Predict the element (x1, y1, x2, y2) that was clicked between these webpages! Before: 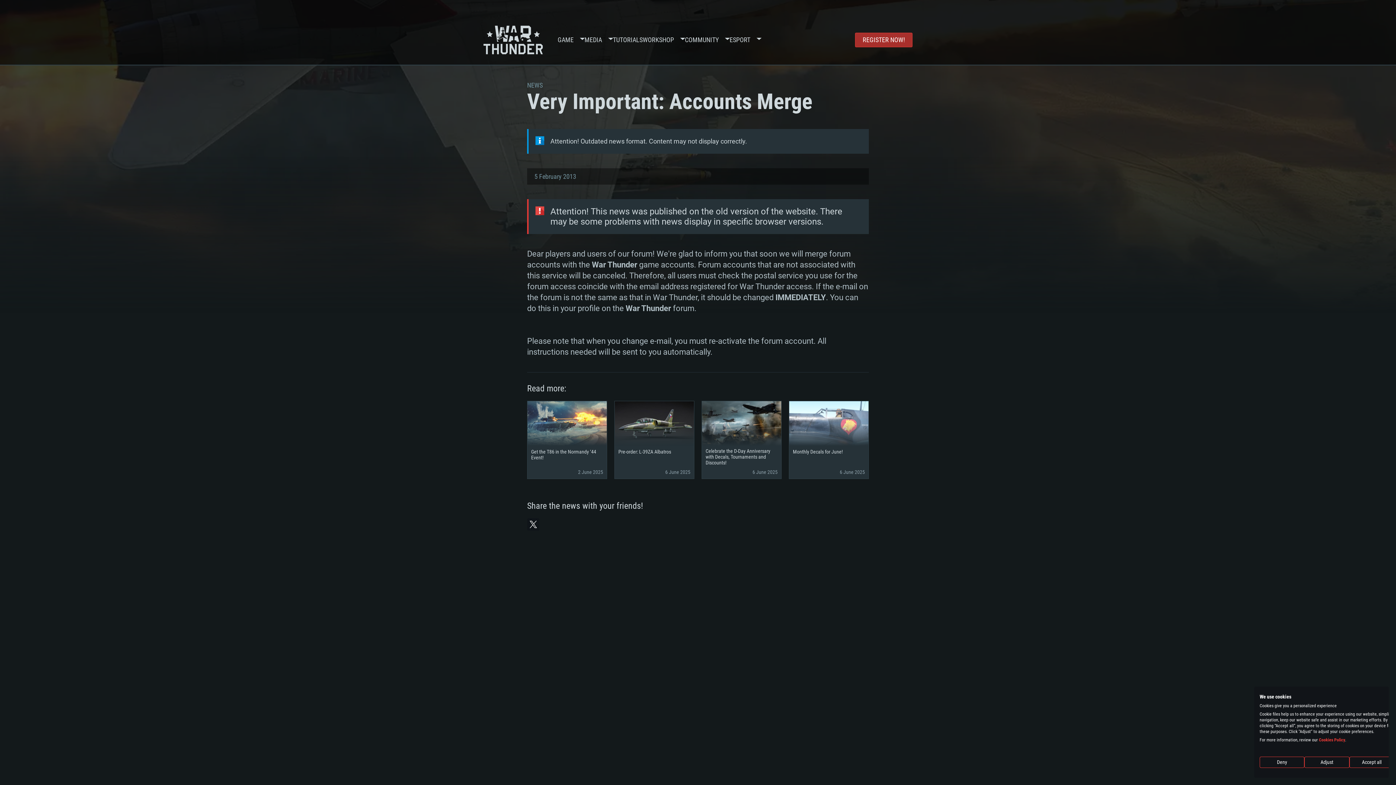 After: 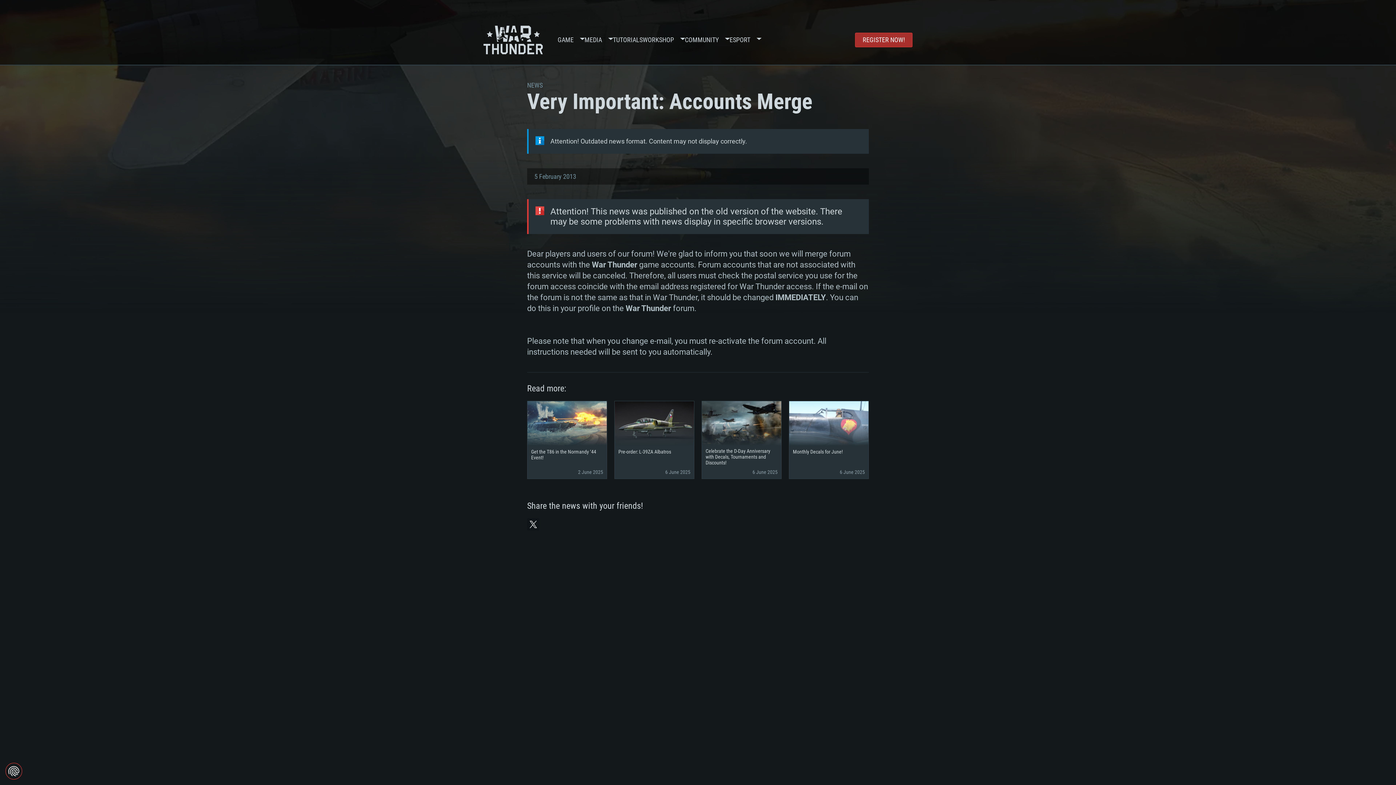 Action: bbox: (1260, 757, 1304, 768) label: Deny all cookies